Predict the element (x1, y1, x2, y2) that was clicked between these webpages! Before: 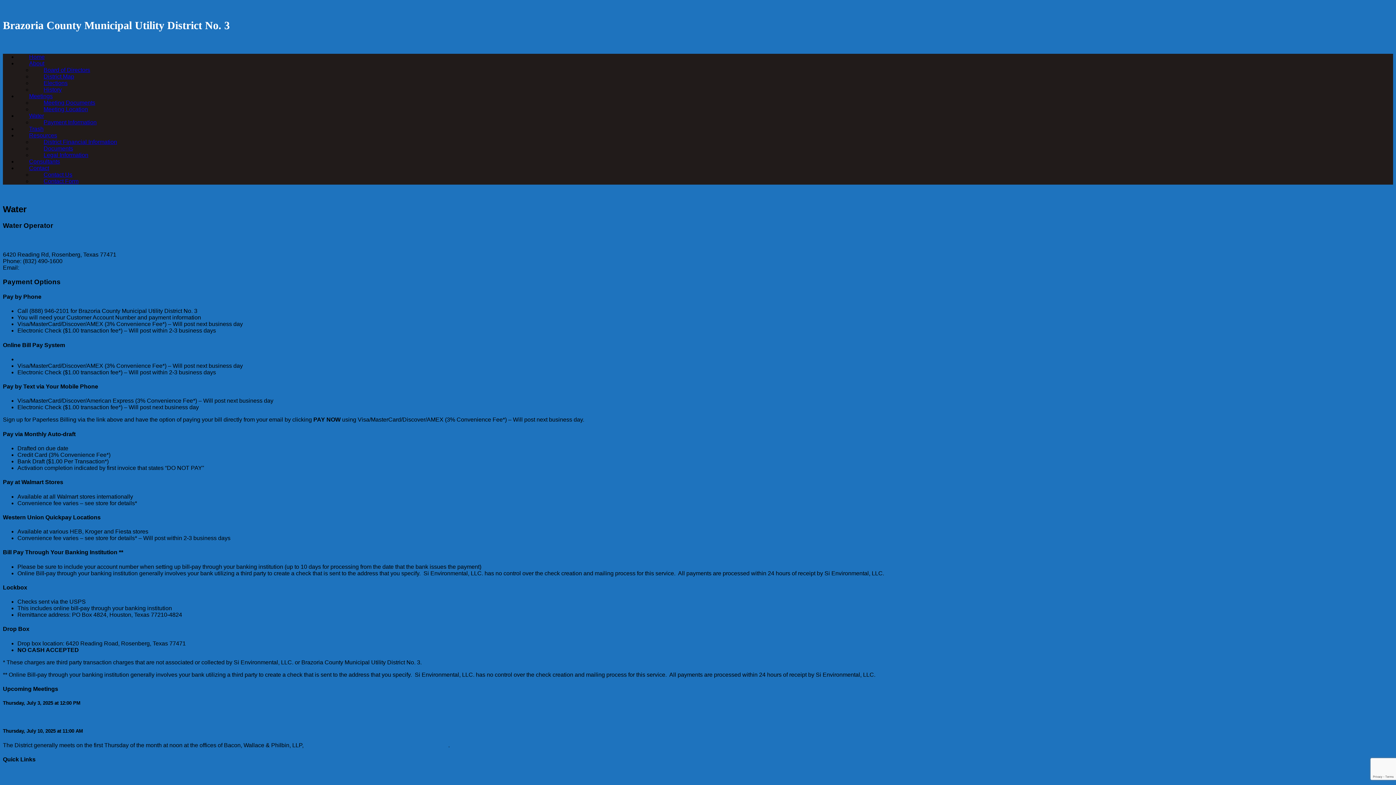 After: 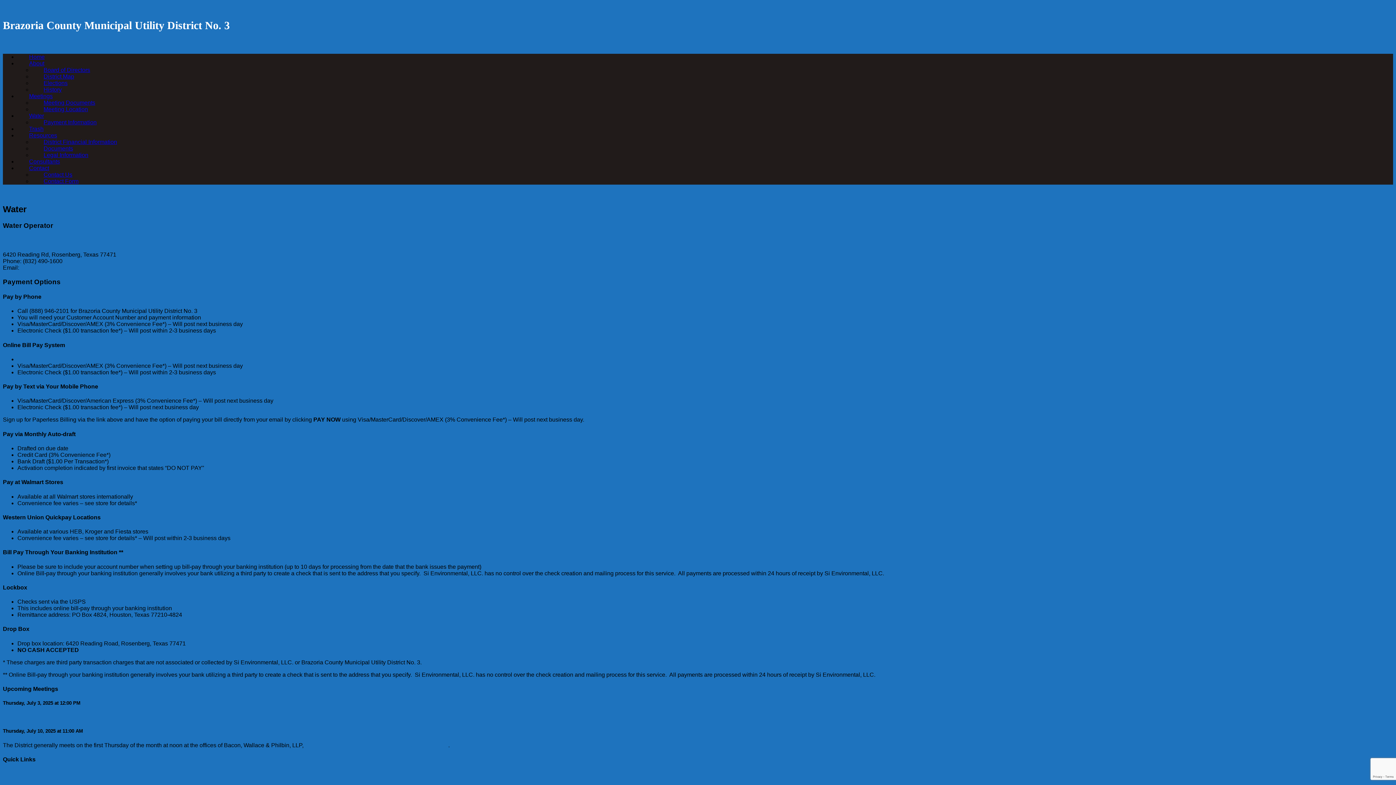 Action: bbox: (2, 777, 69, 783) label: Setup New Water Service